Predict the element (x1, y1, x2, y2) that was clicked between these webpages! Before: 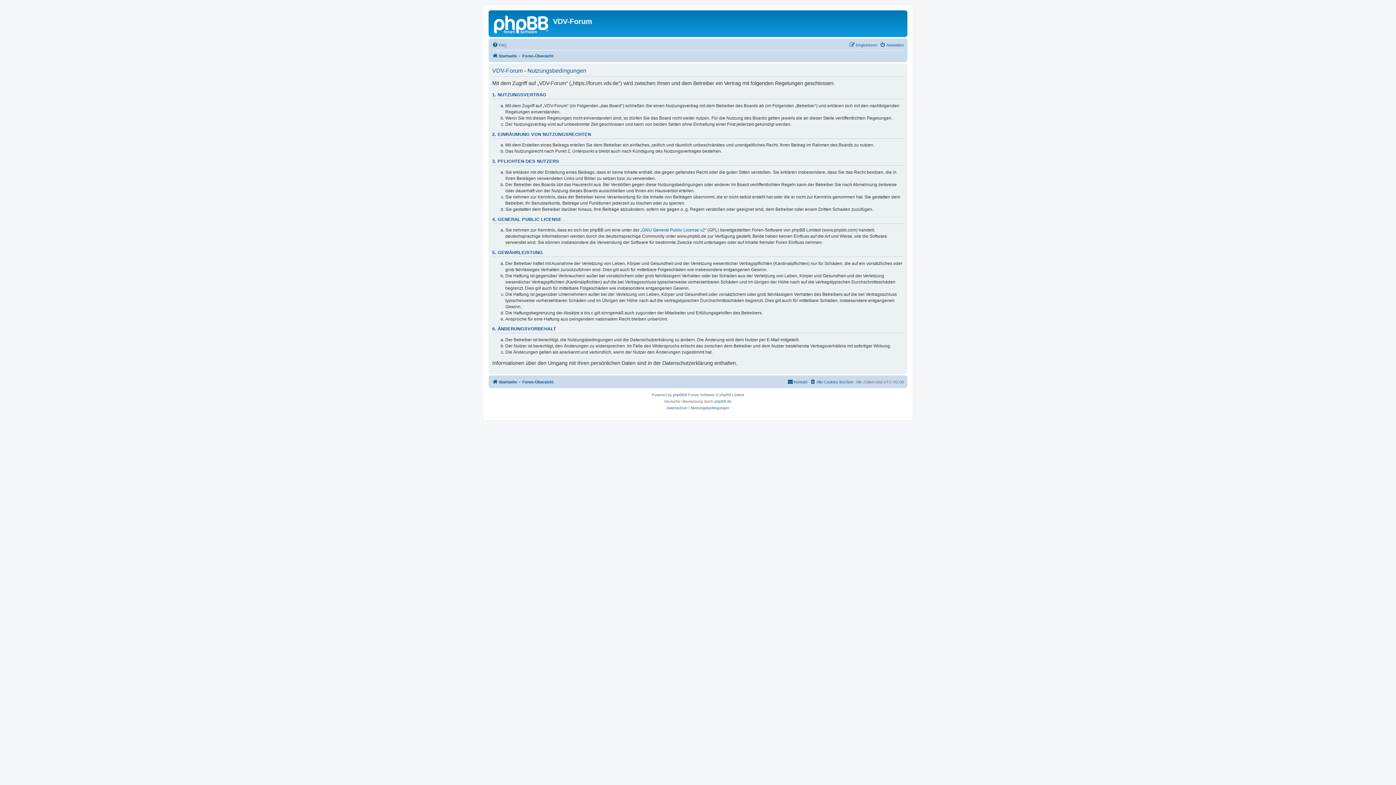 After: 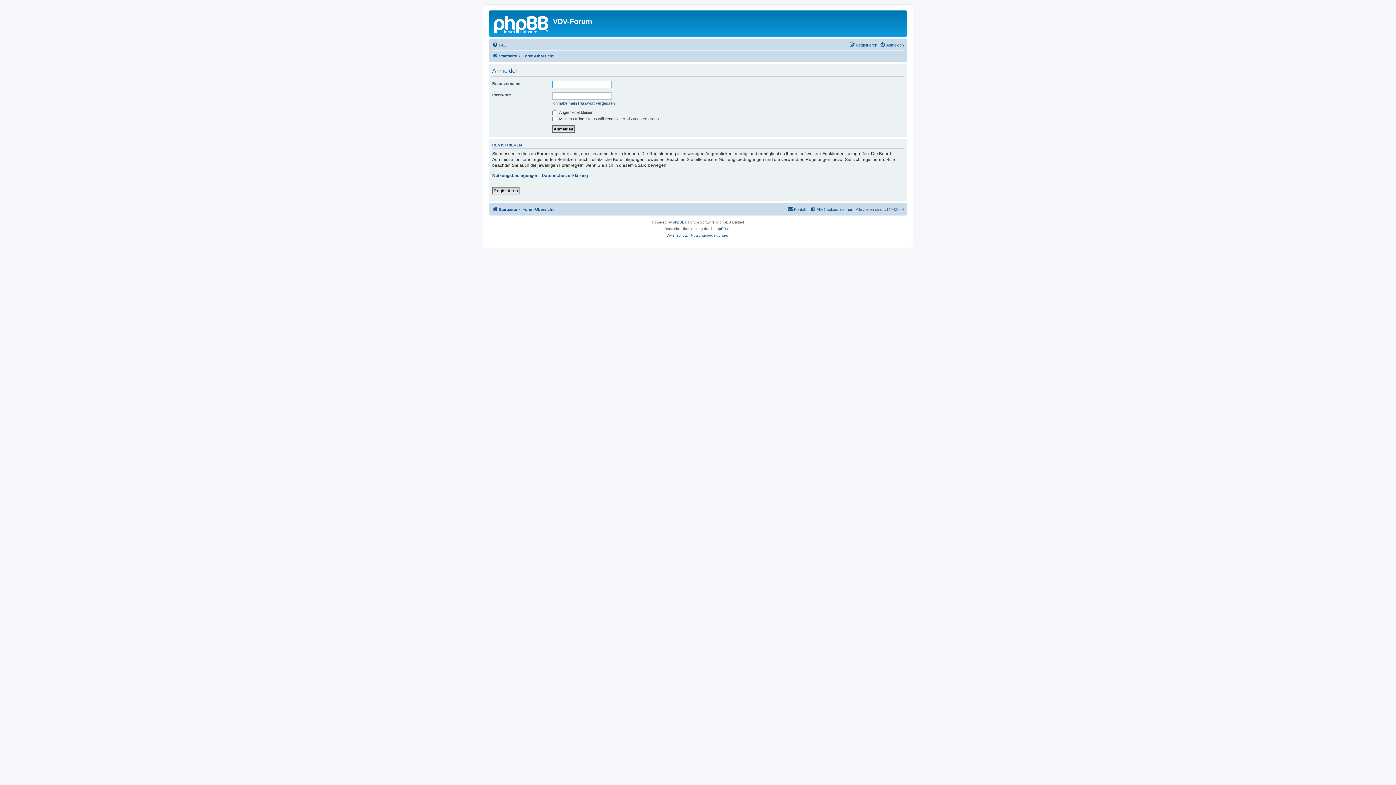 Action: bbox: (880, 40, 904, 49) label: Anmelden